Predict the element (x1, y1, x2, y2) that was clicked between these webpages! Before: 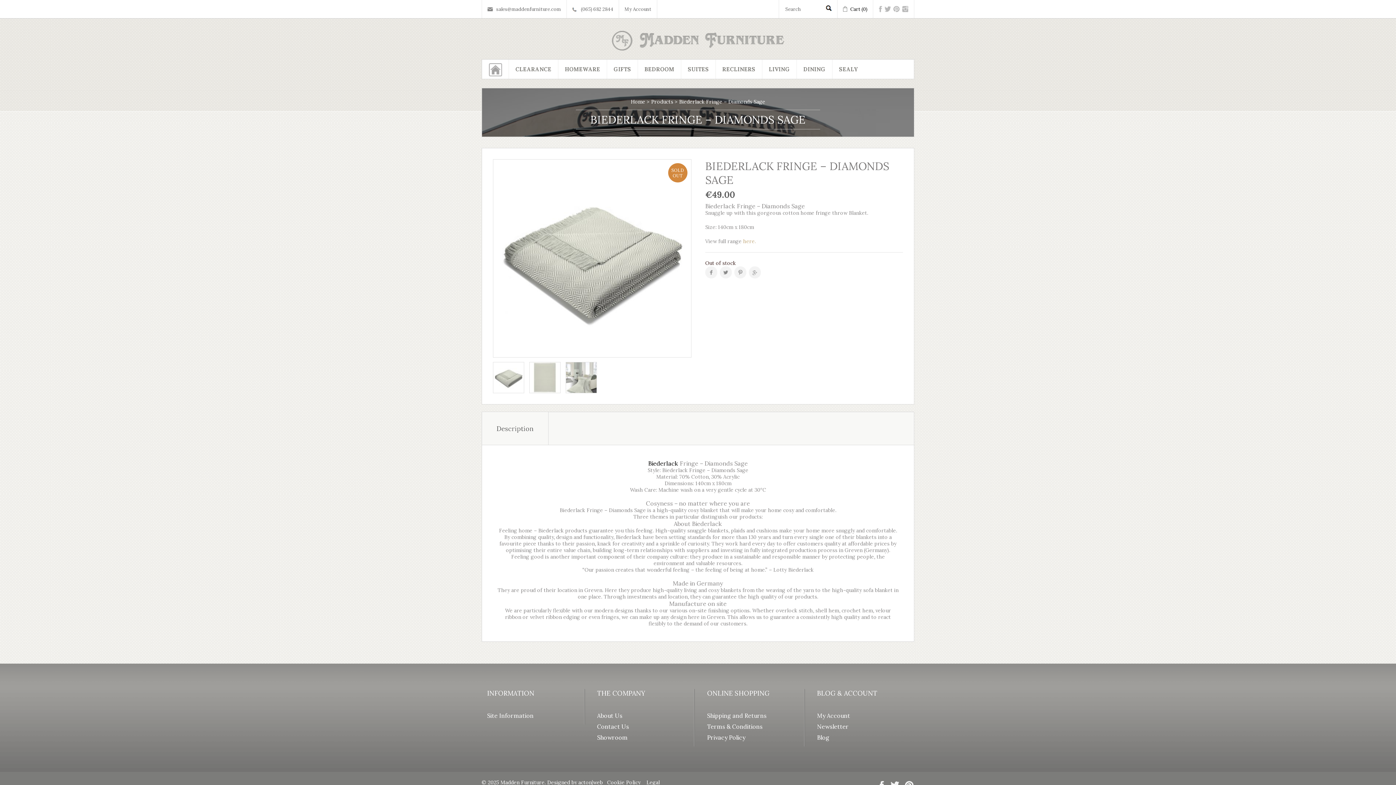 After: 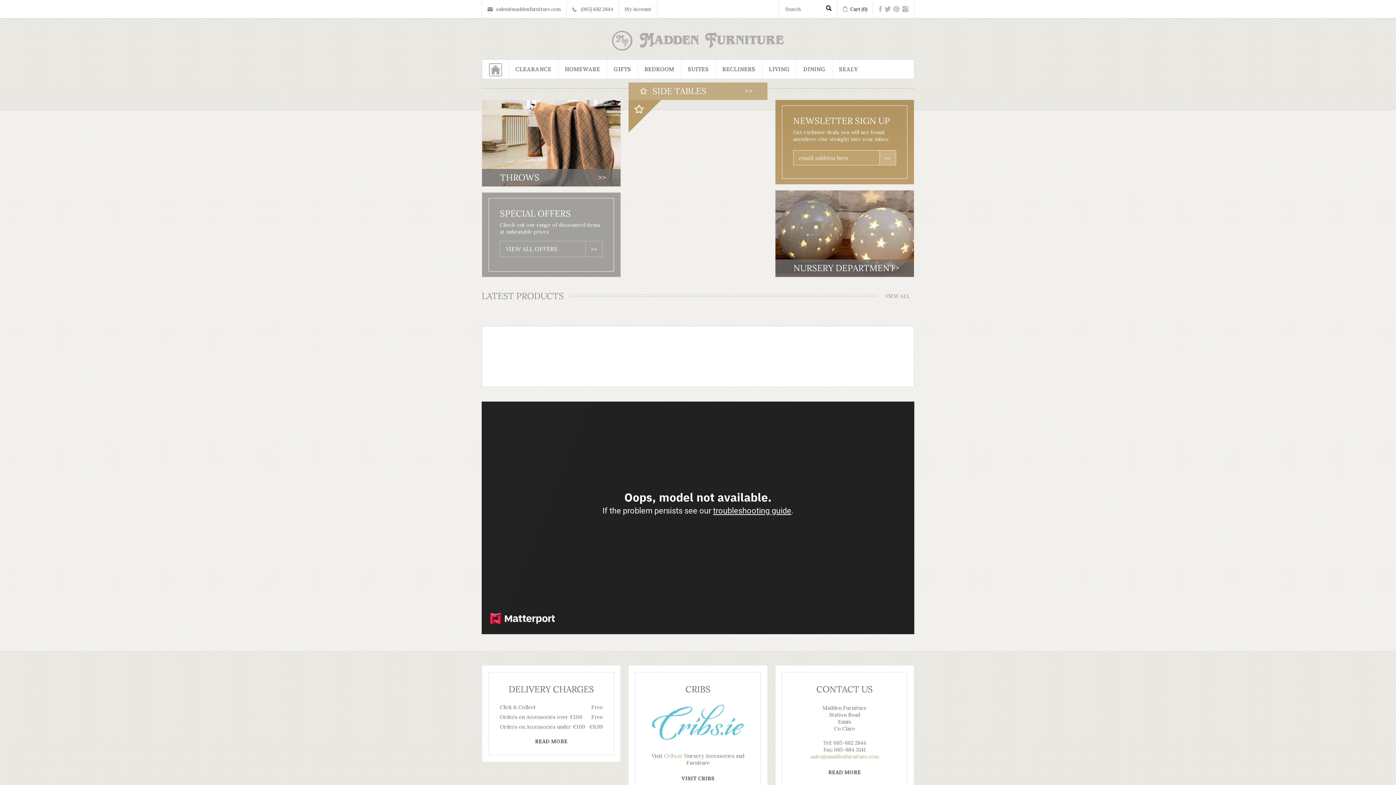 Action: bbox: (630, 98, 645, 105) label: Home